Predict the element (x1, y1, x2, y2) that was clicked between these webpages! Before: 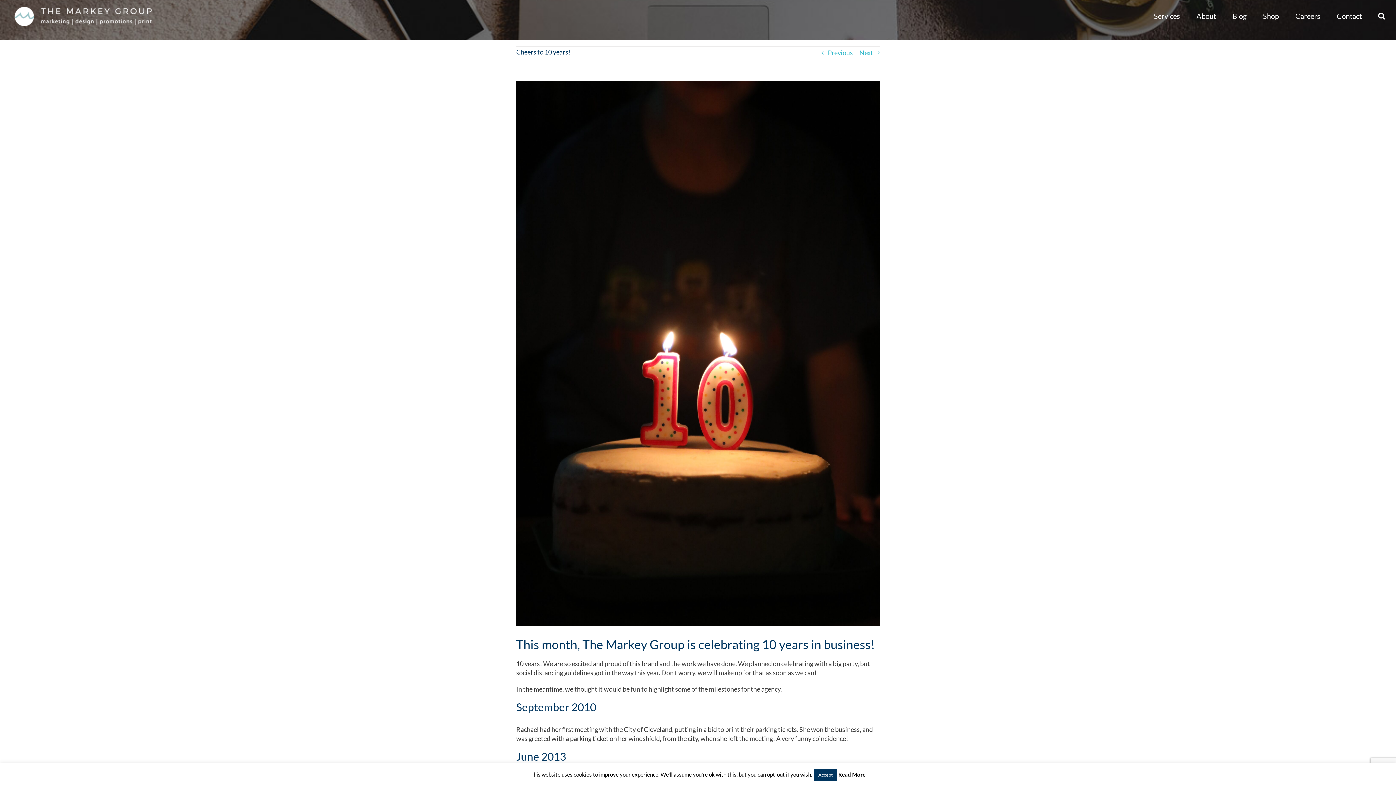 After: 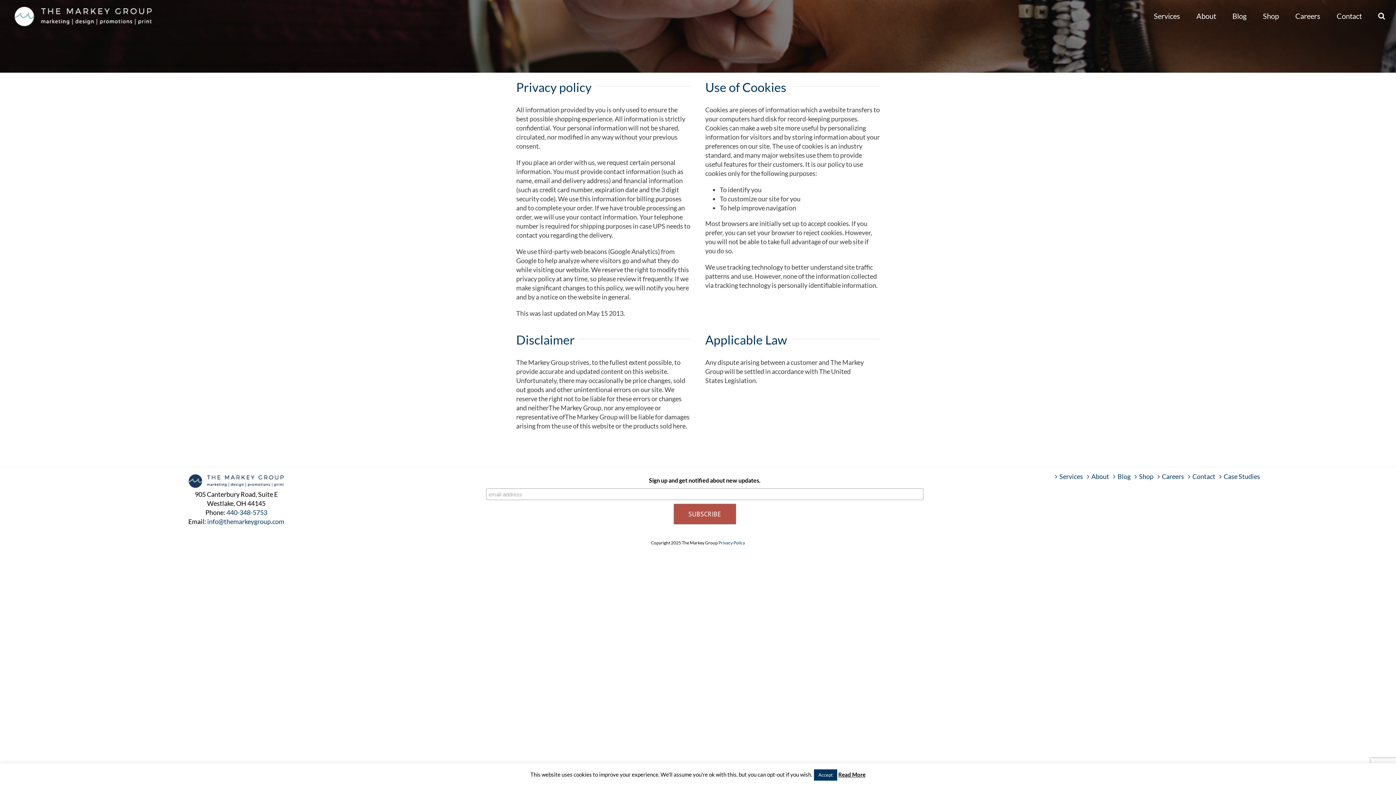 Action: label: Read More bbox: (838, 771, 865, 778)